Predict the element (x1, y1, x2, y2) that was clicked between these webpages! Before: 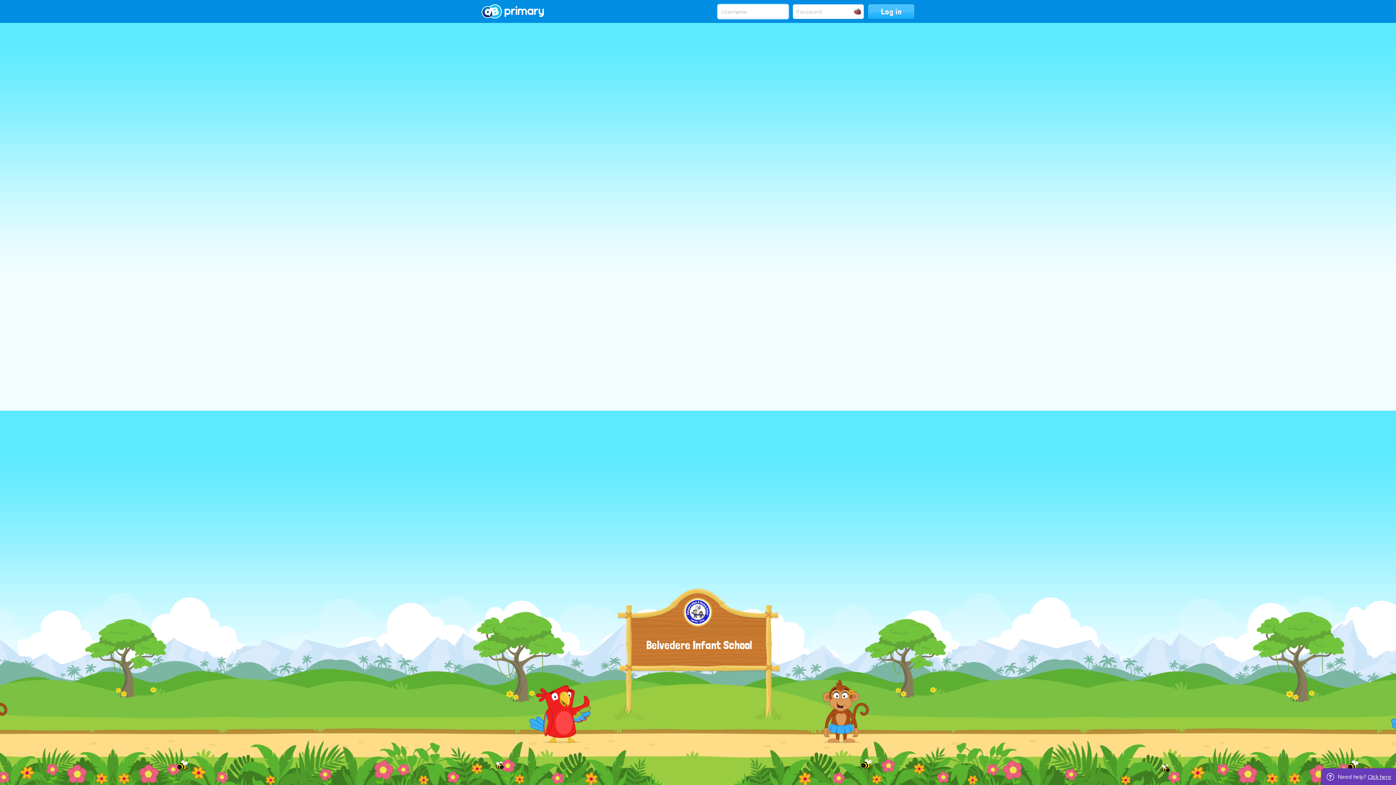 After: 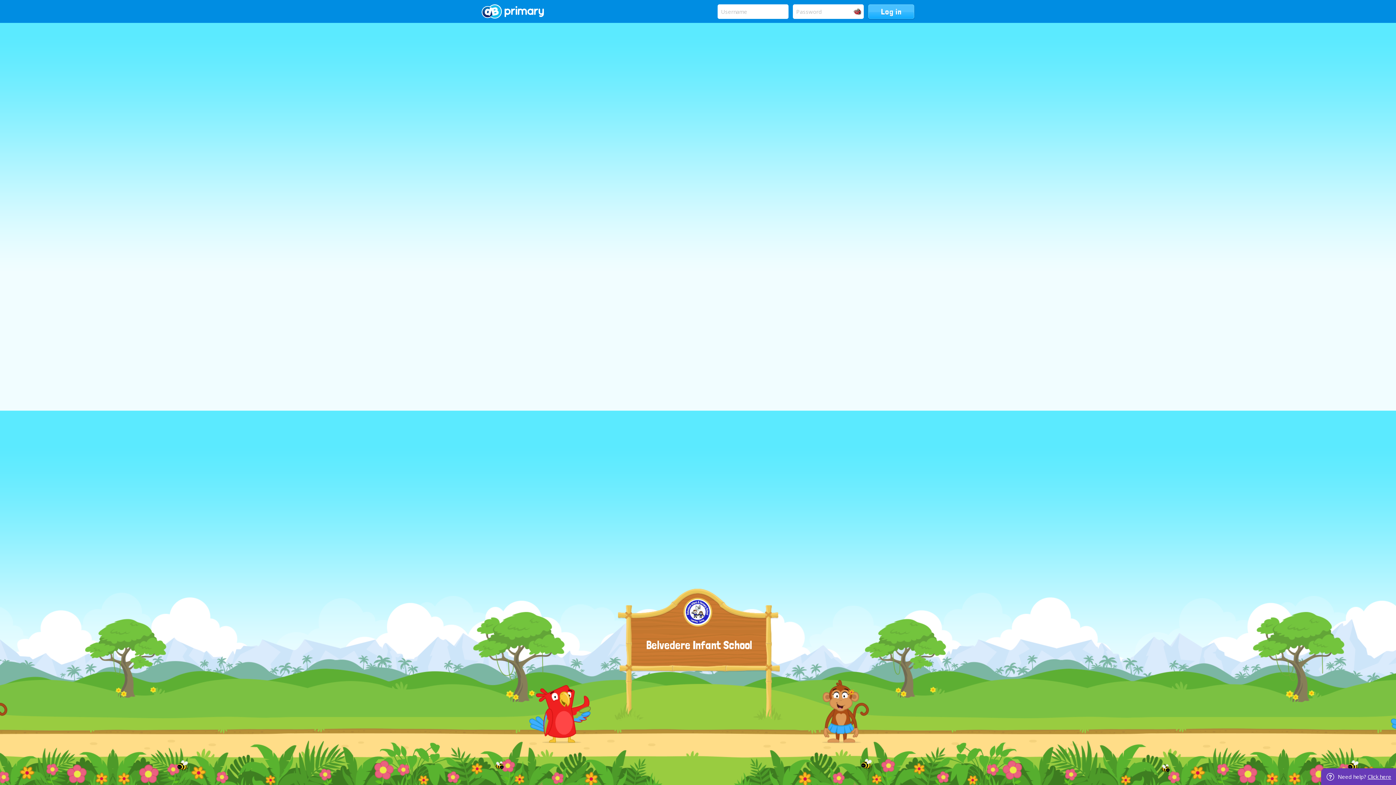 Action: bbox: (1368, 773, 1391, 780) label: Click here